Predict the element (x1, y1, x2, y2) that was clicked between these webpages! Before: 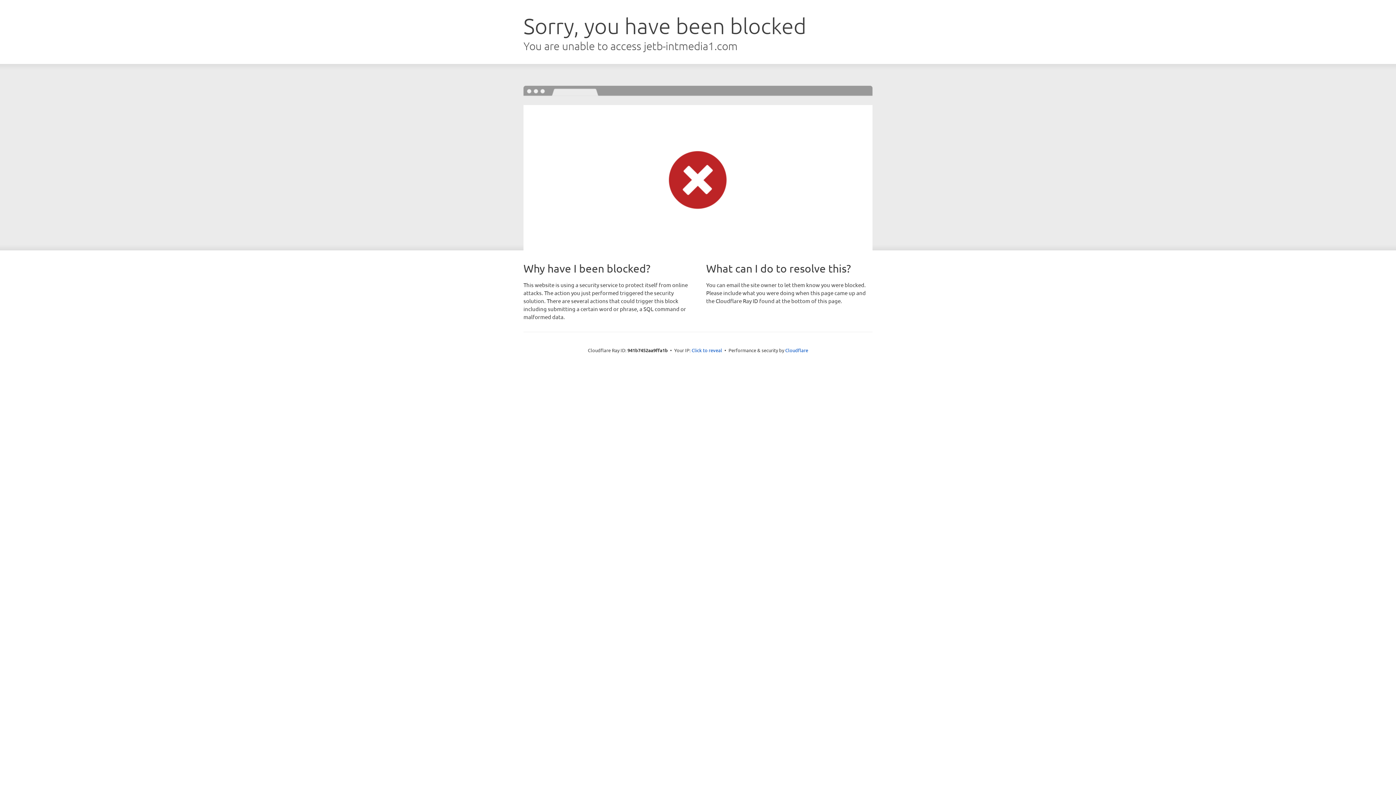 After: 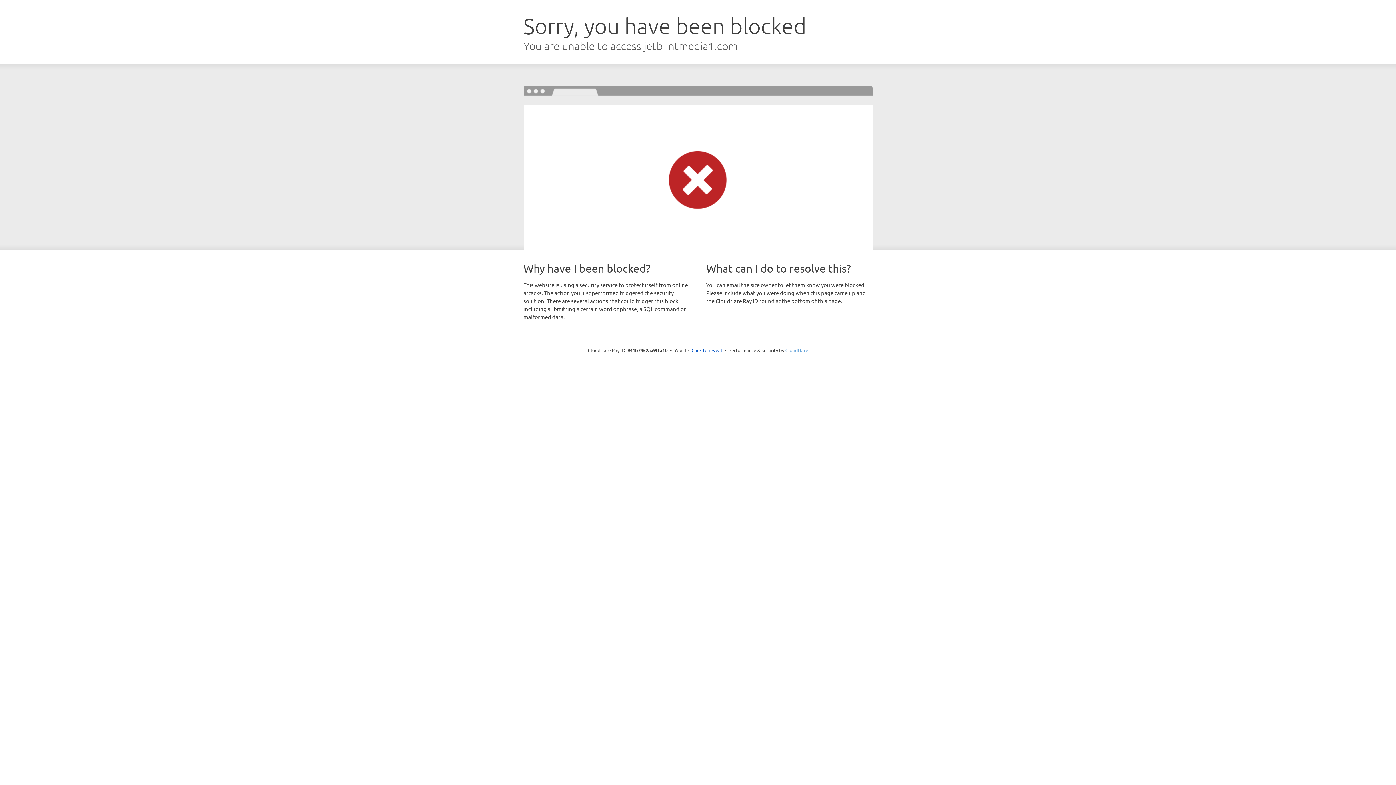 Action: bbox: (785, 347, 808, 353) label: Cloudflare